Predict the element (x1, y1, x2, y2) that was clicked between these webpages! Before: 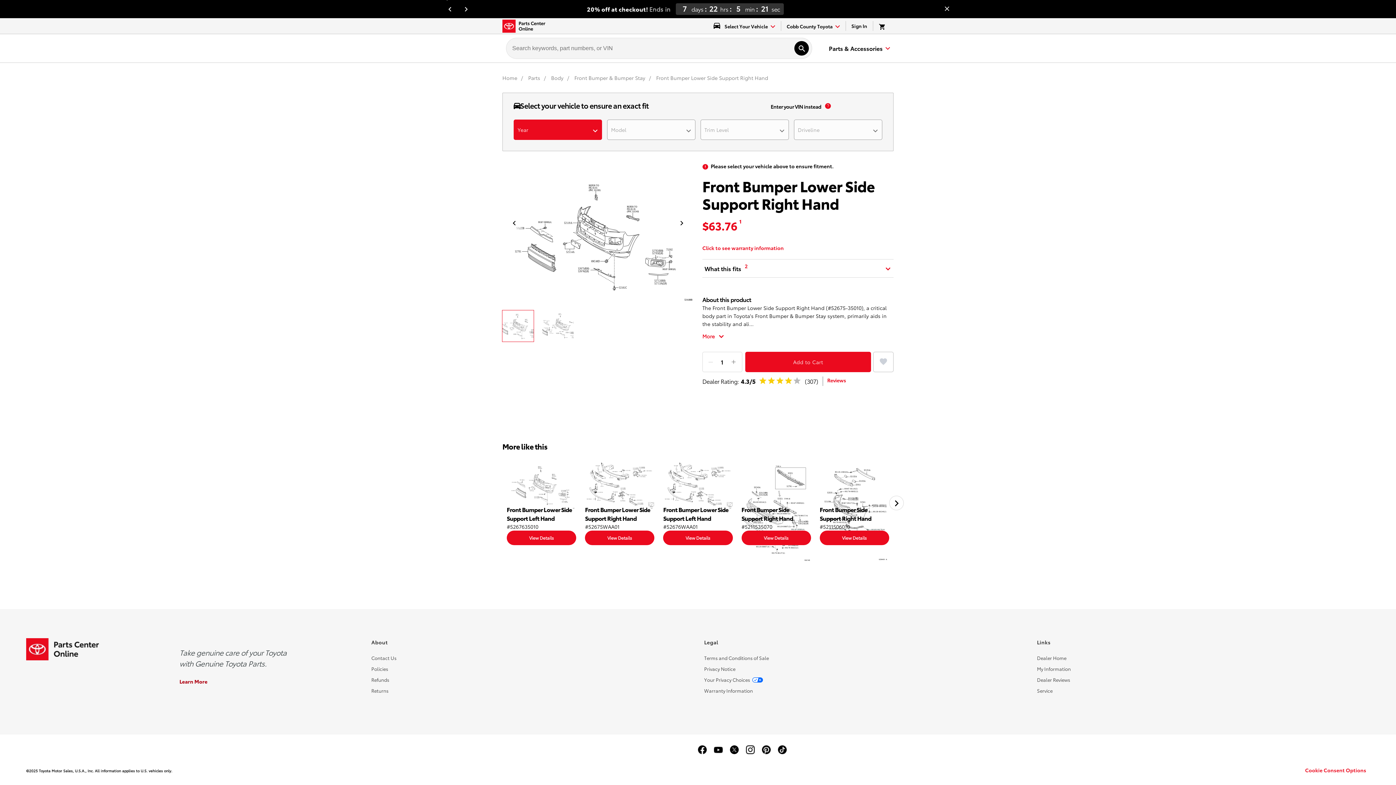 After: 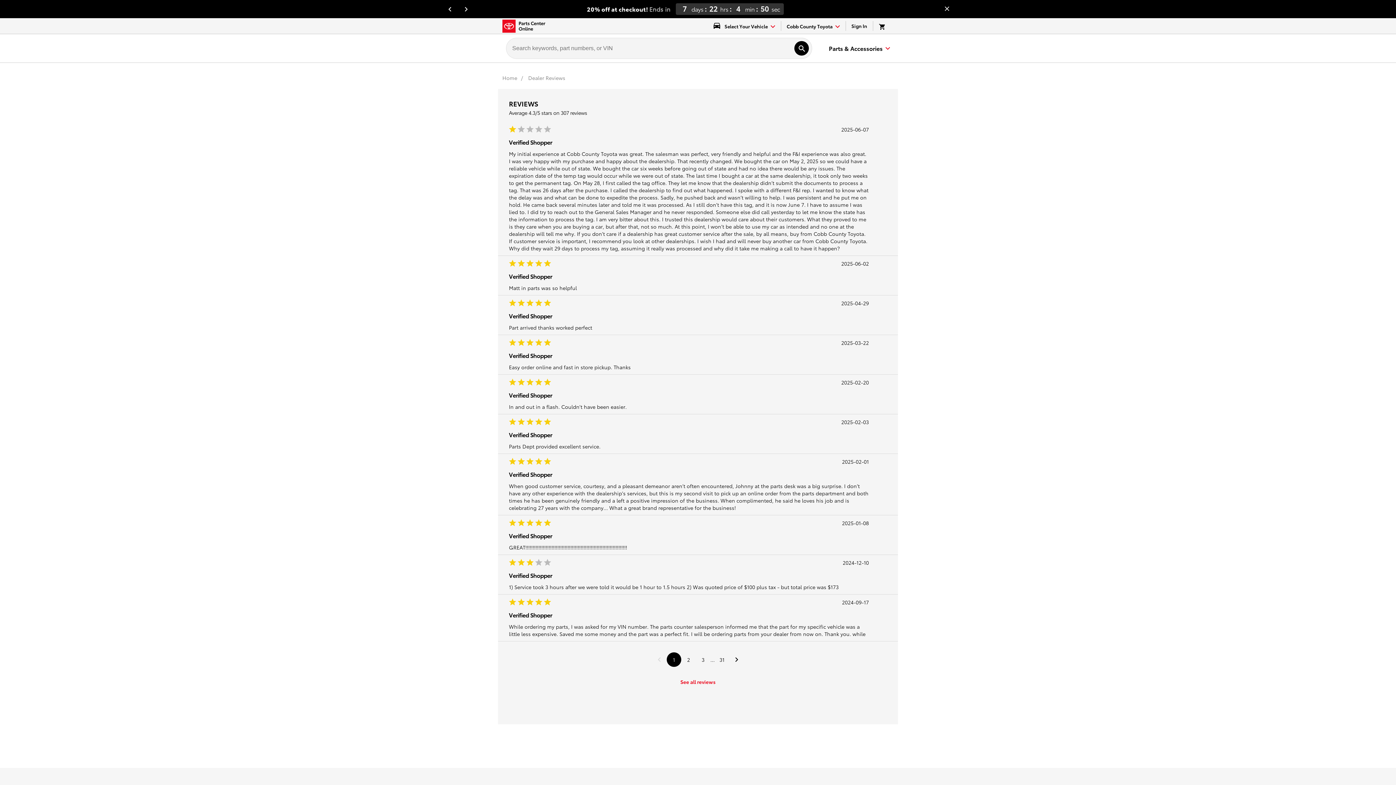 Action: bbox: (1037, 676, 1070, 683) label: Dealer Reviews